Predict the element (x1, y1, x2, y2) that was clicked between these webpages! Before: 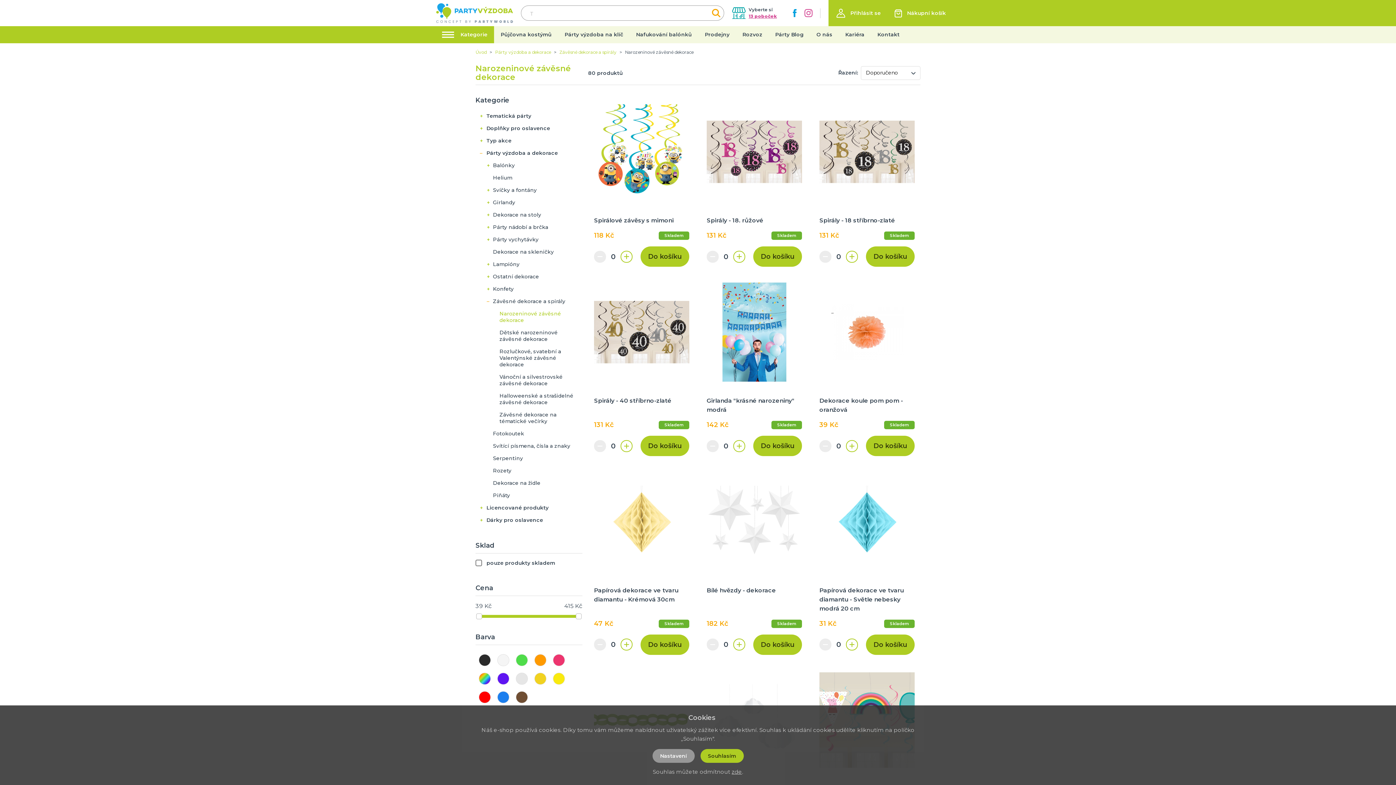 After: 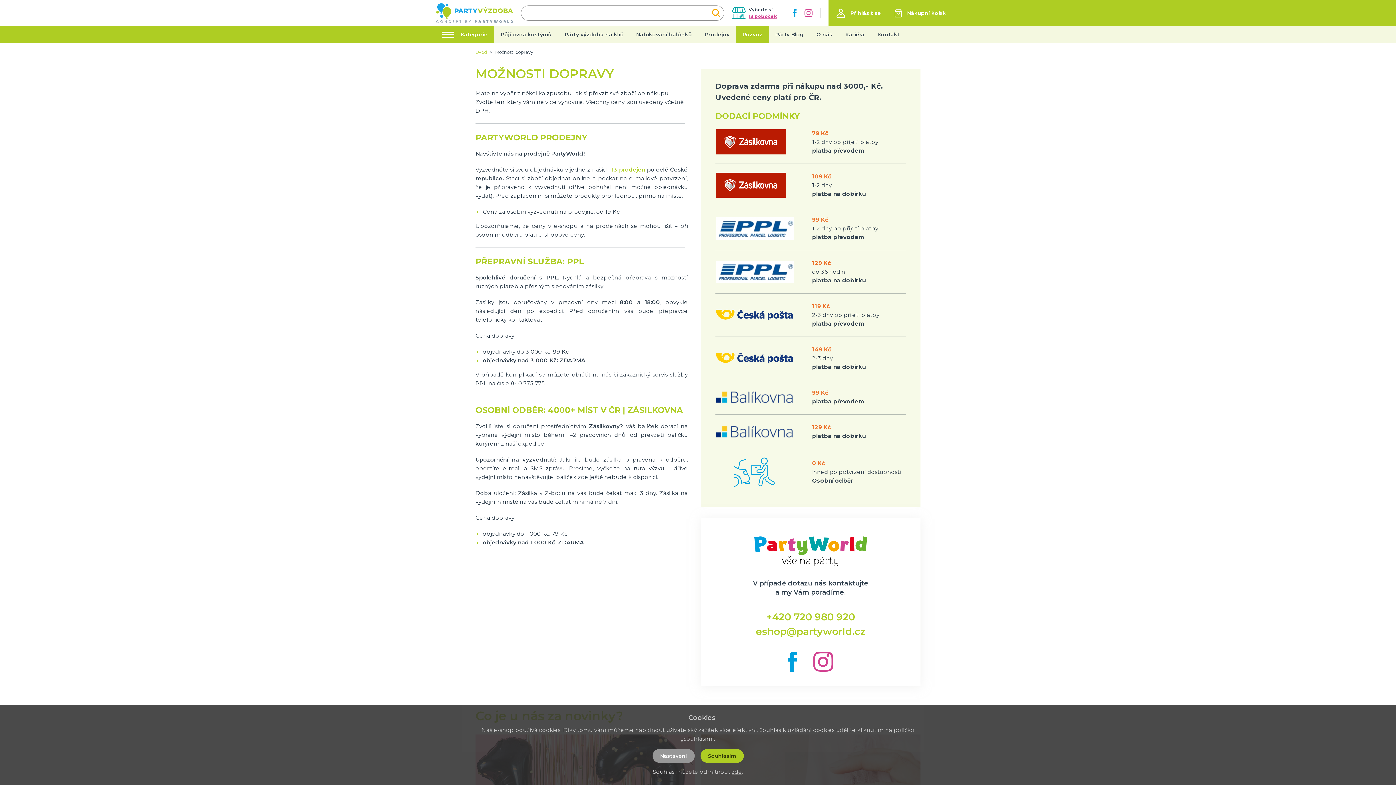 Action: label: Rozvoz bbox: (736, 26, 768, 43)